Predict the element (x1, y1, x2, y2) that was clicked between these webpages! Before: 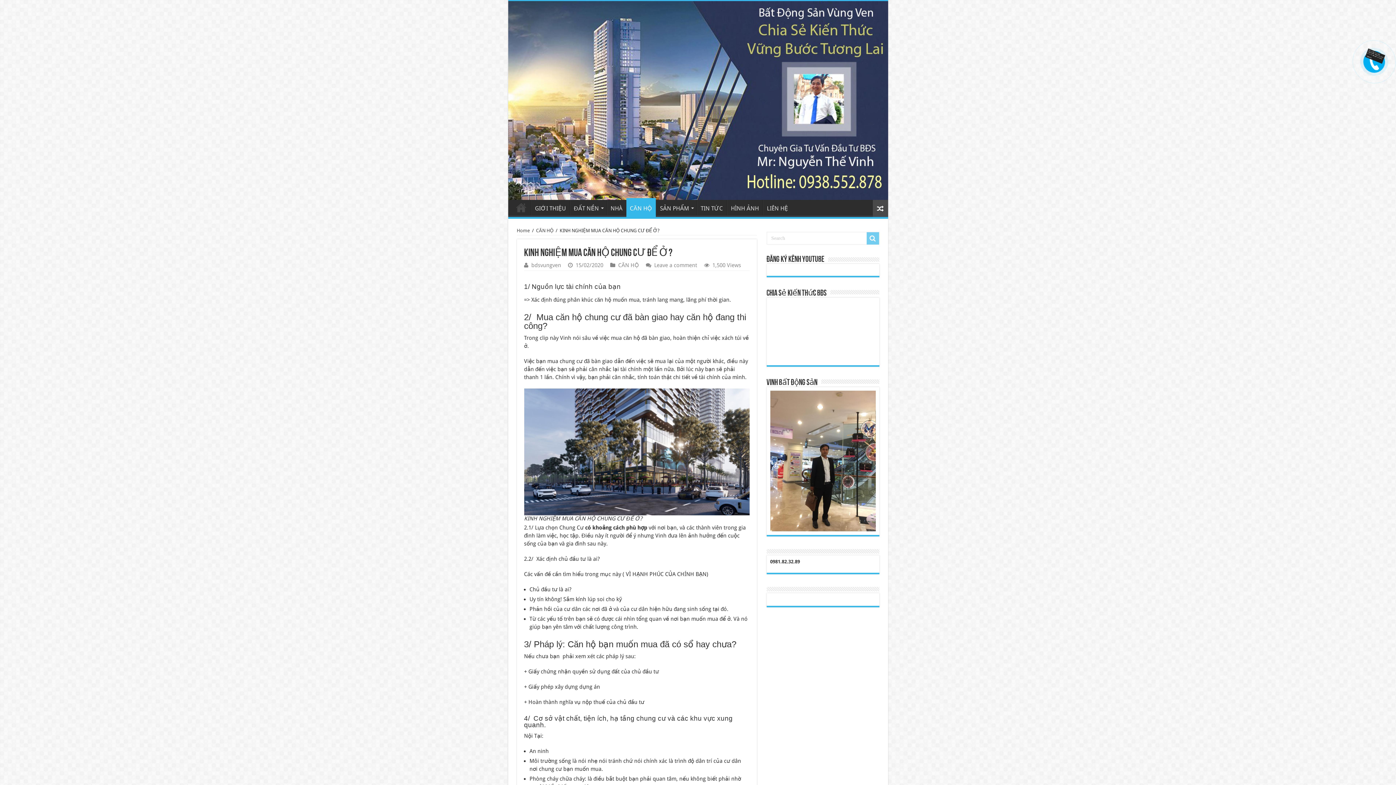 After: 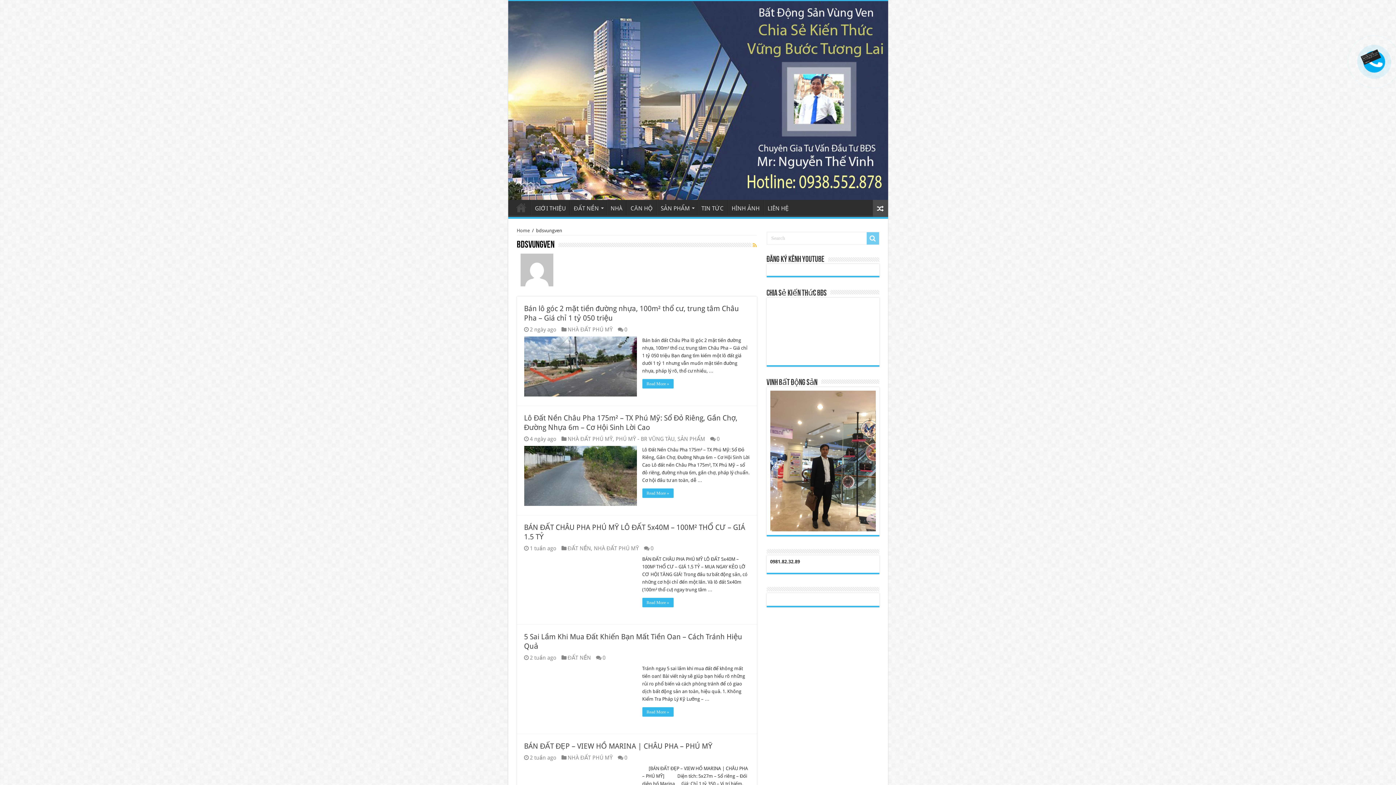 Action: bbox: (531, 262, 561, 268) label: bdsvungven